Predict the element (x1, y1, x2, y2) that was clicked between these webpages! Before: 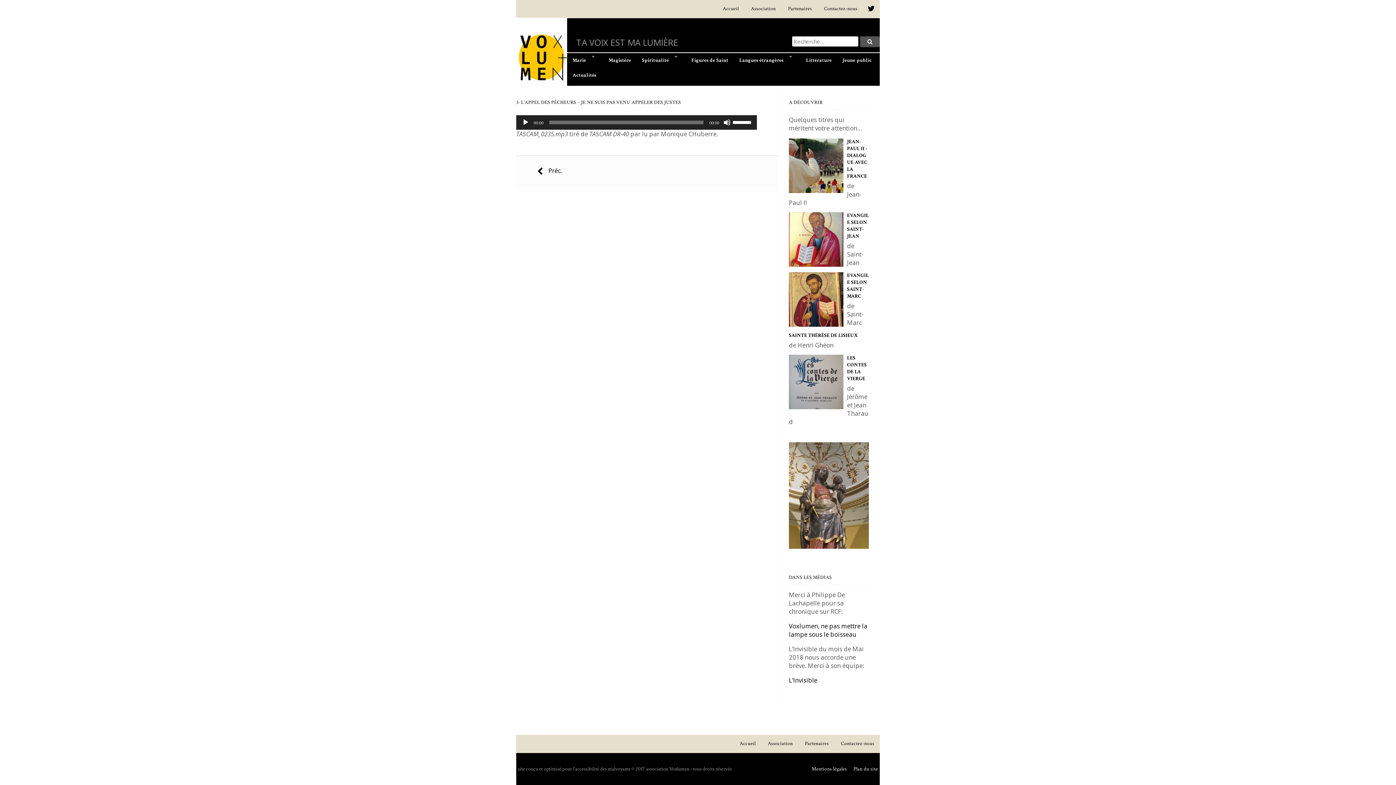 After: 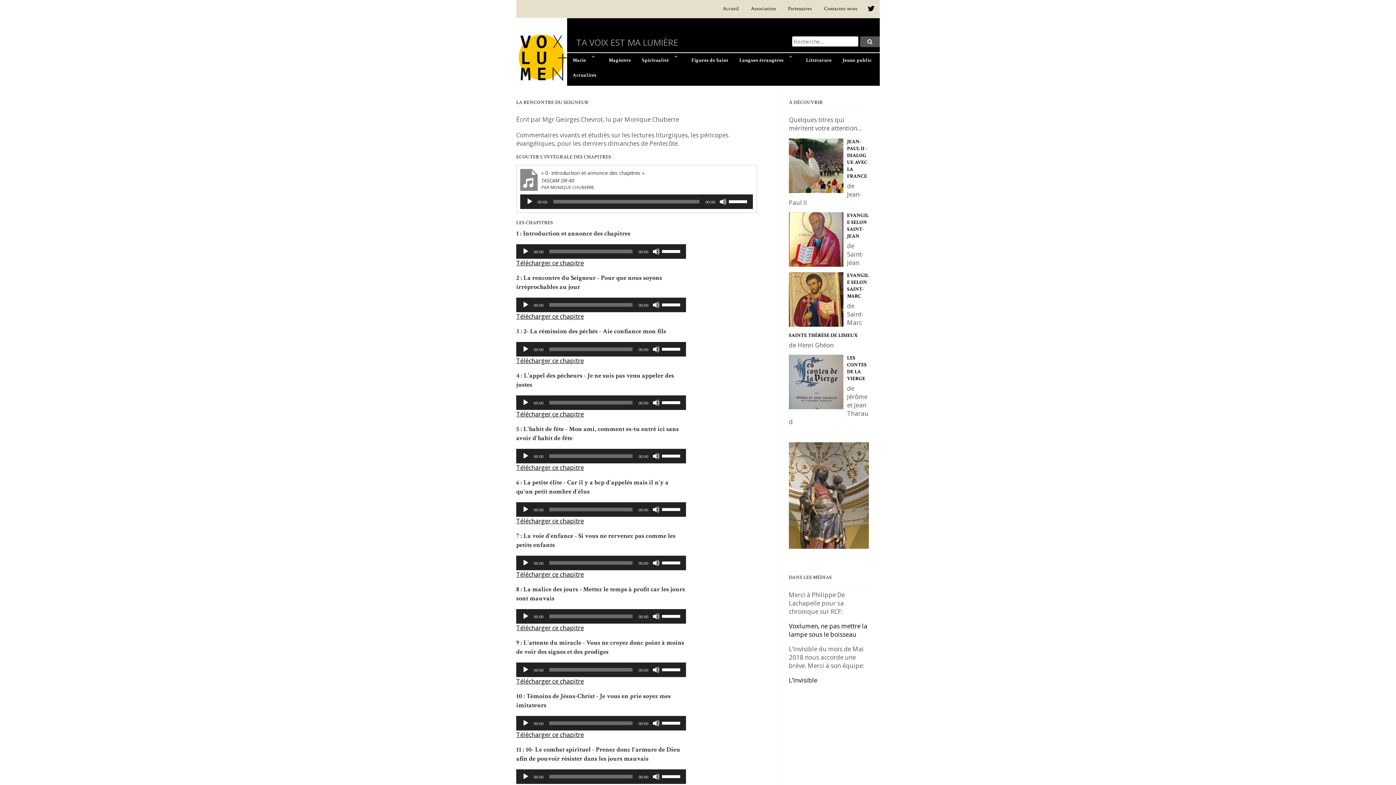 Action: label: Préc. bbox: (537, 168, 562, 176)